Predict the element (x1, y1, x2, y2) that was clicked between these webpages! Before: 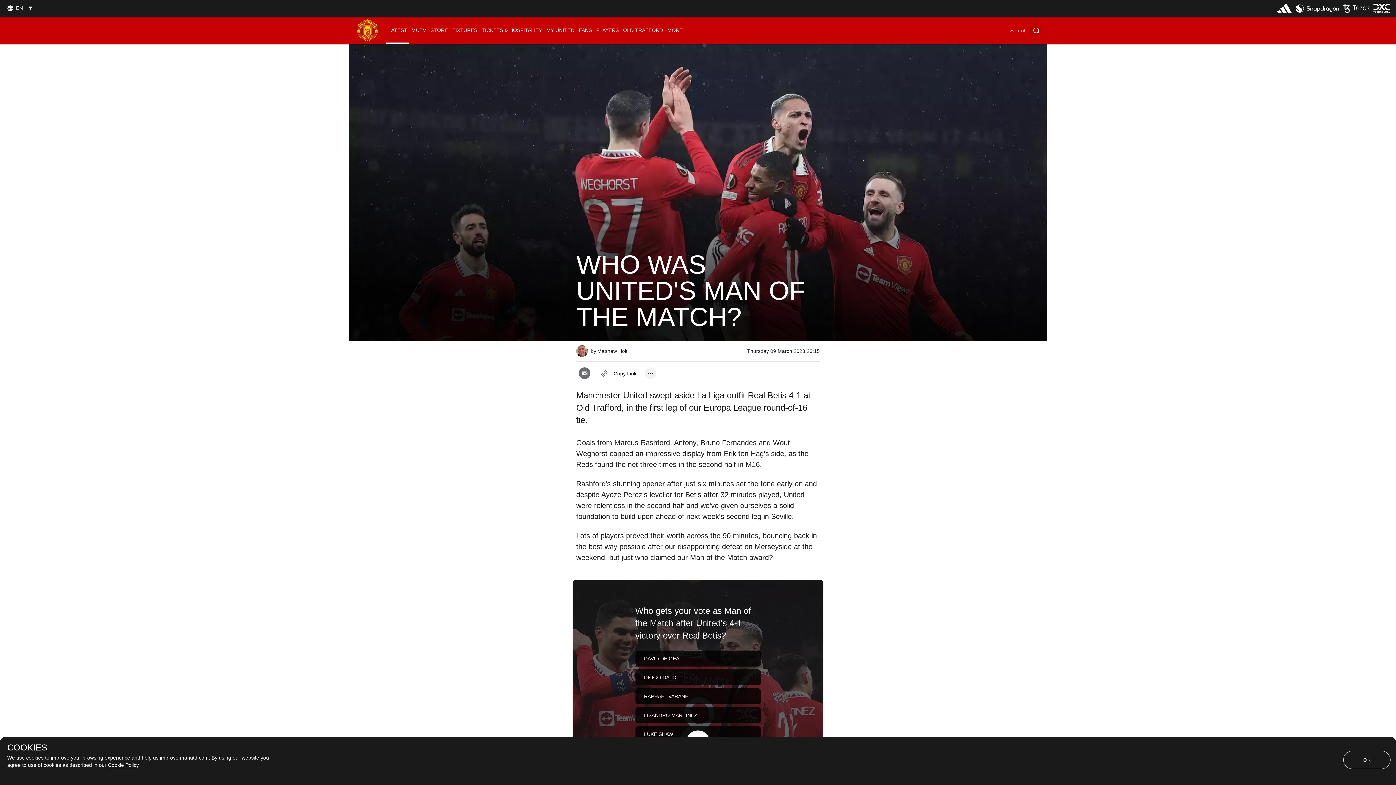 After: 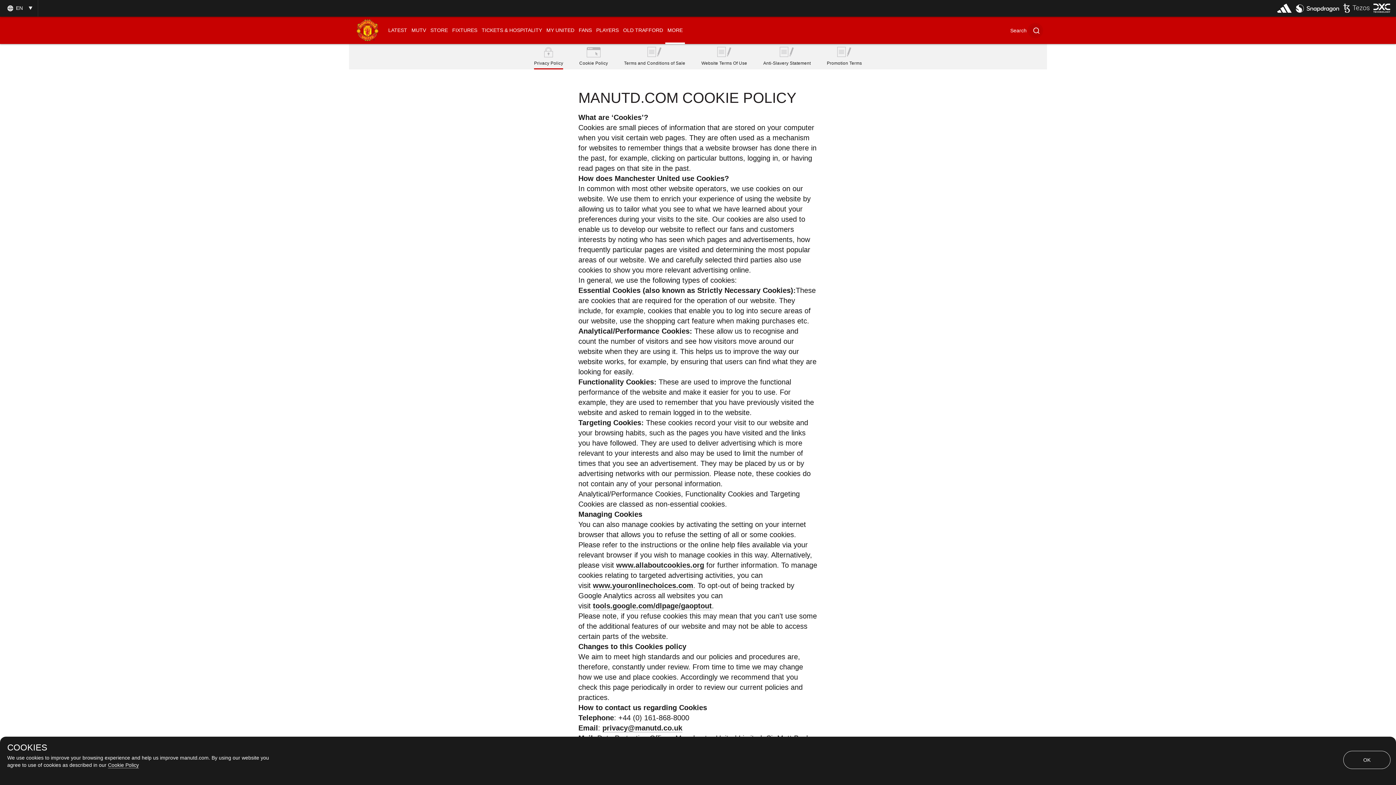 Action: label: Cookie Policy bbox: (108, 762, 138, 768)